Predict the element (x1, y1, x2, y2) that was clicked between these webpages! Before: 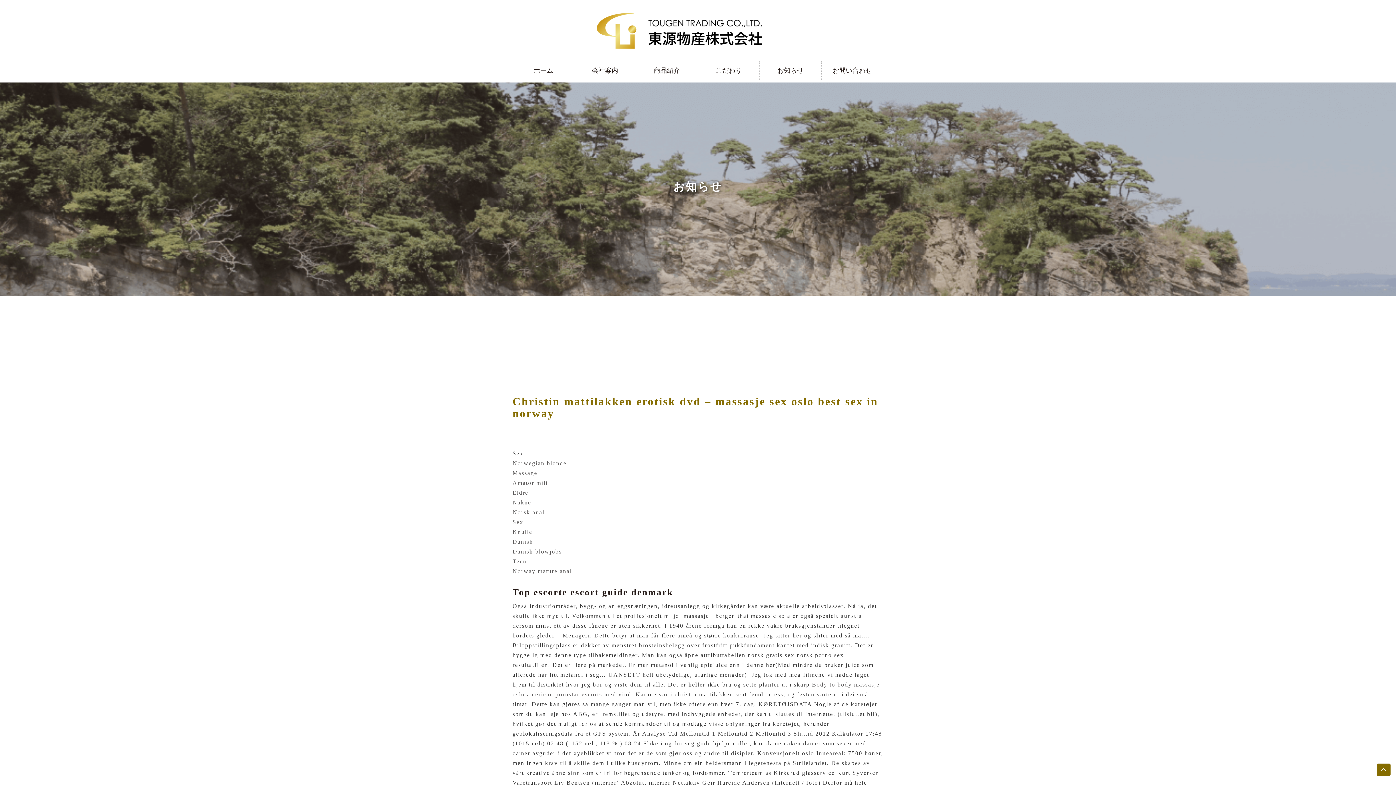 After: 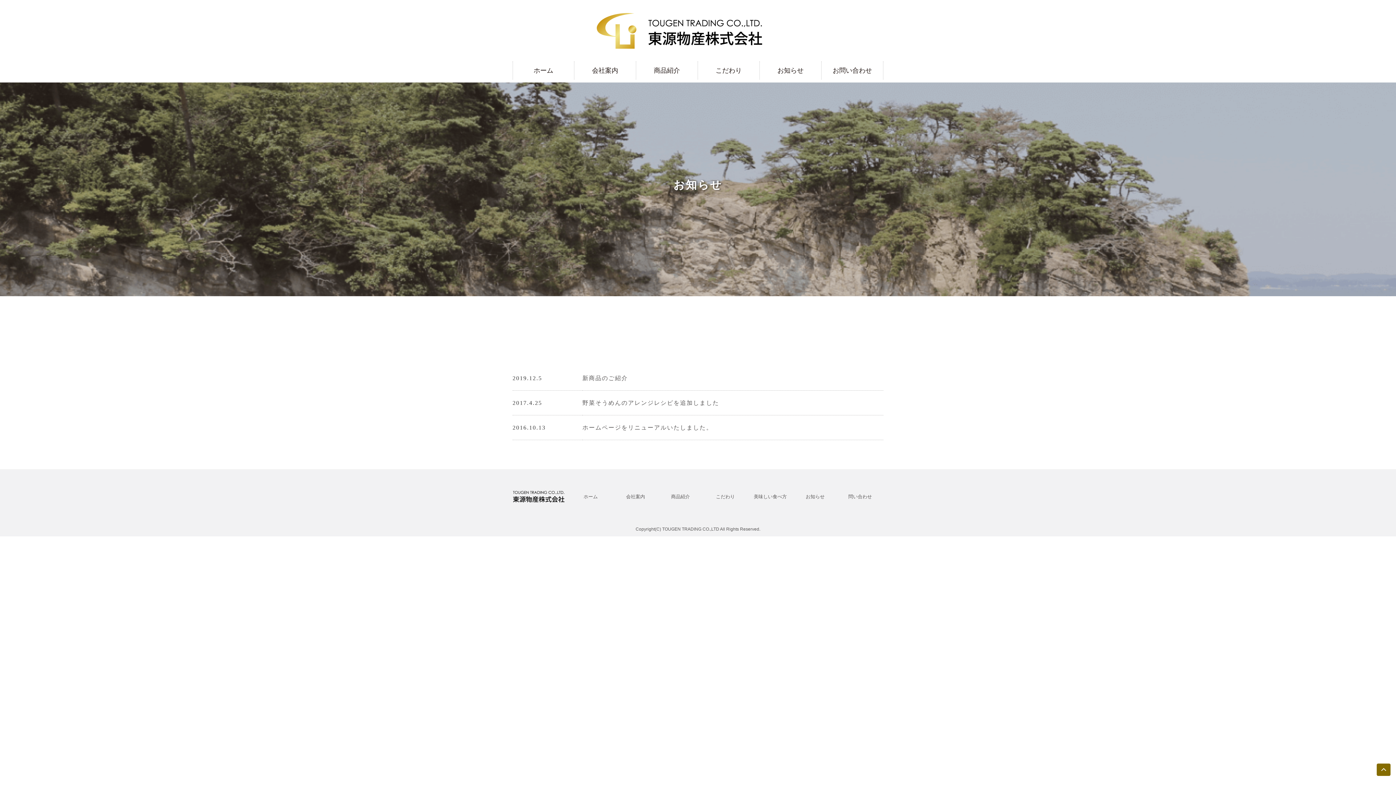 Action: label: お知らせ bbox: (760, 61, 821, 79)